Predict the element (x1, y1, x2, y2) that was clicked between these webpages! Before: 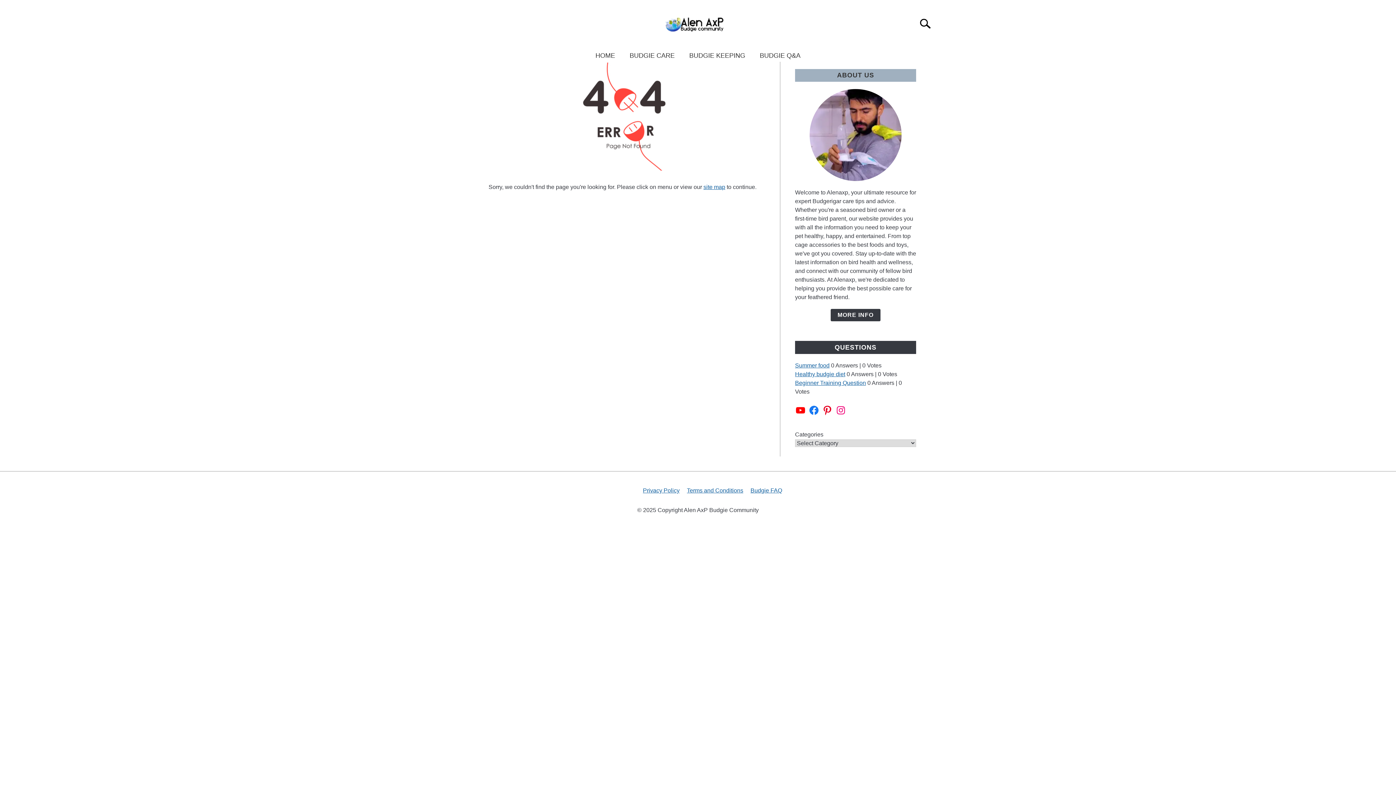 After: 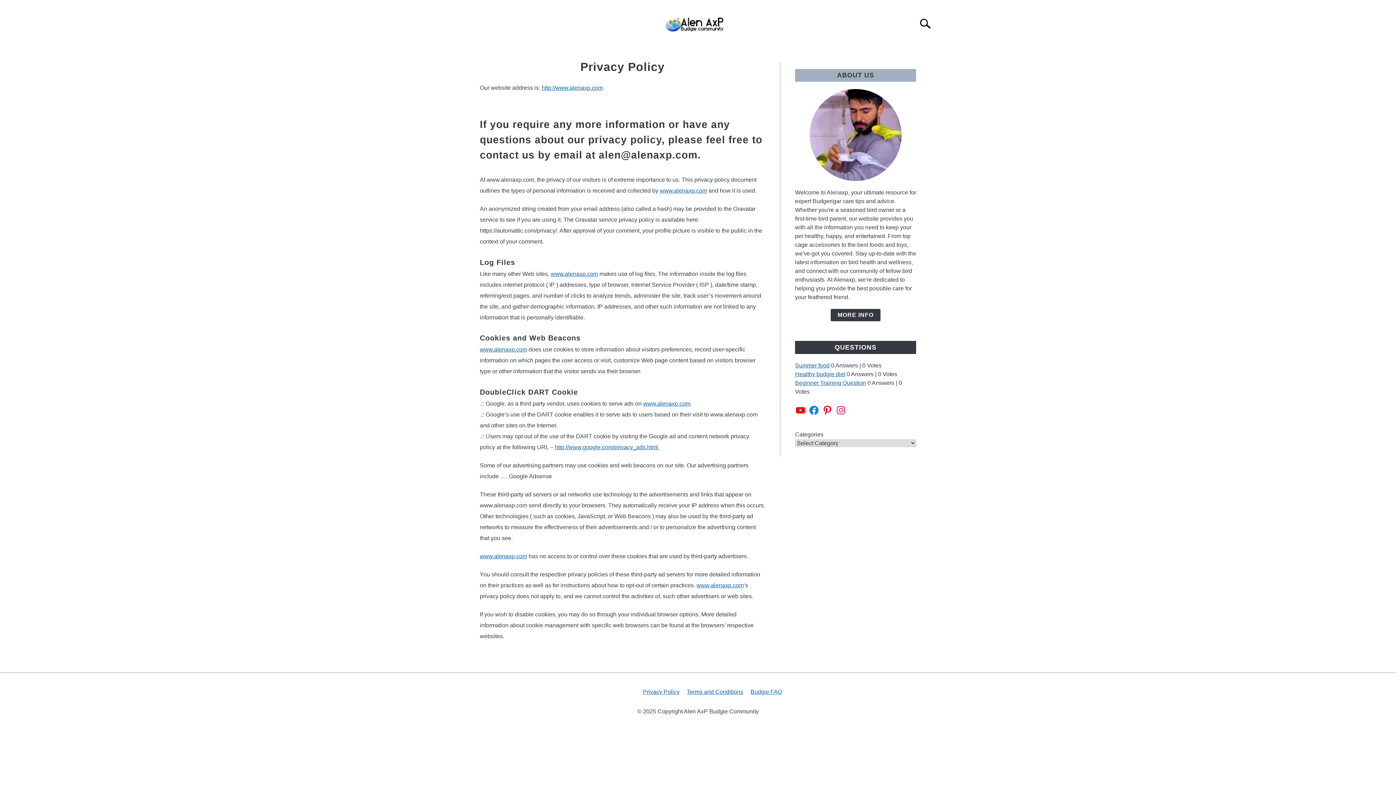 Action: label: Privacy Policy bbox: (643, 487, 679, 493)